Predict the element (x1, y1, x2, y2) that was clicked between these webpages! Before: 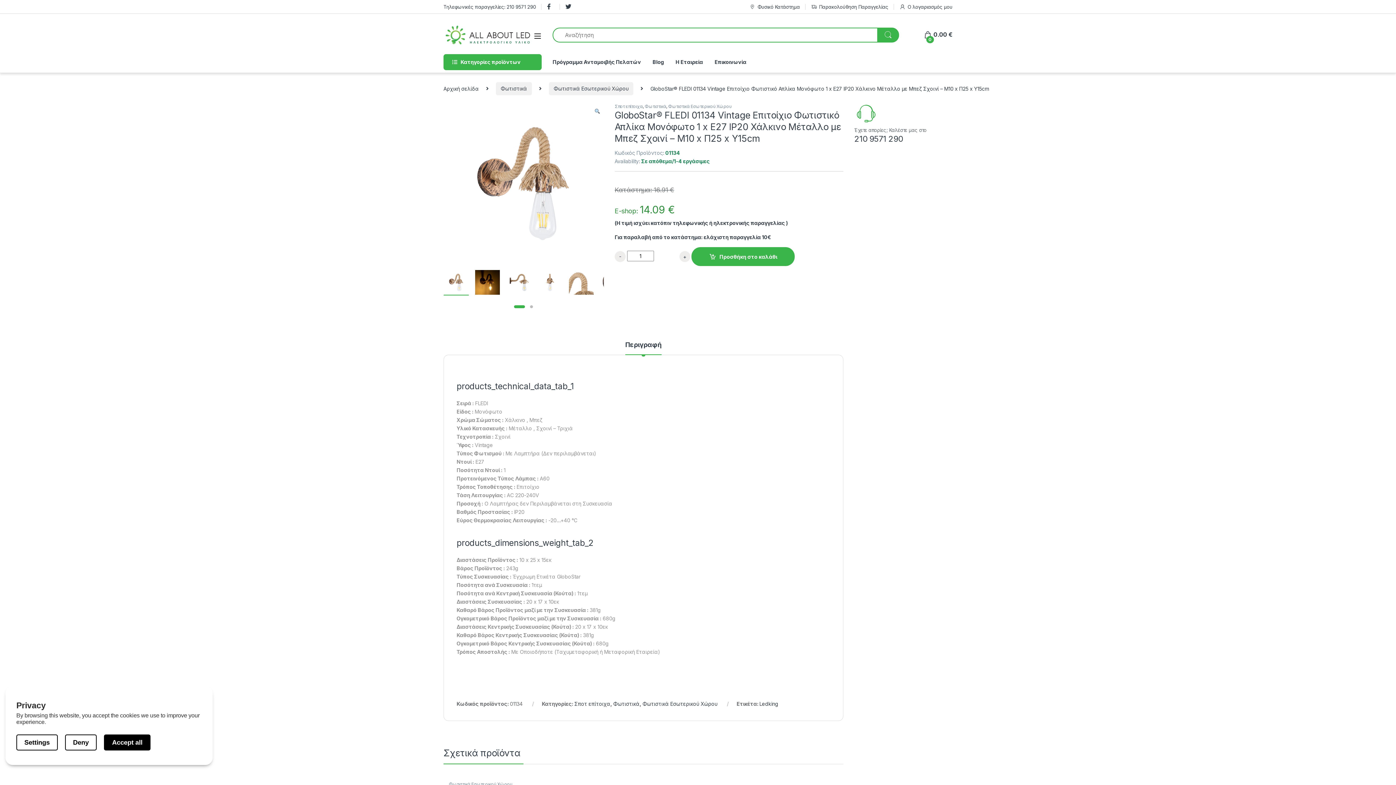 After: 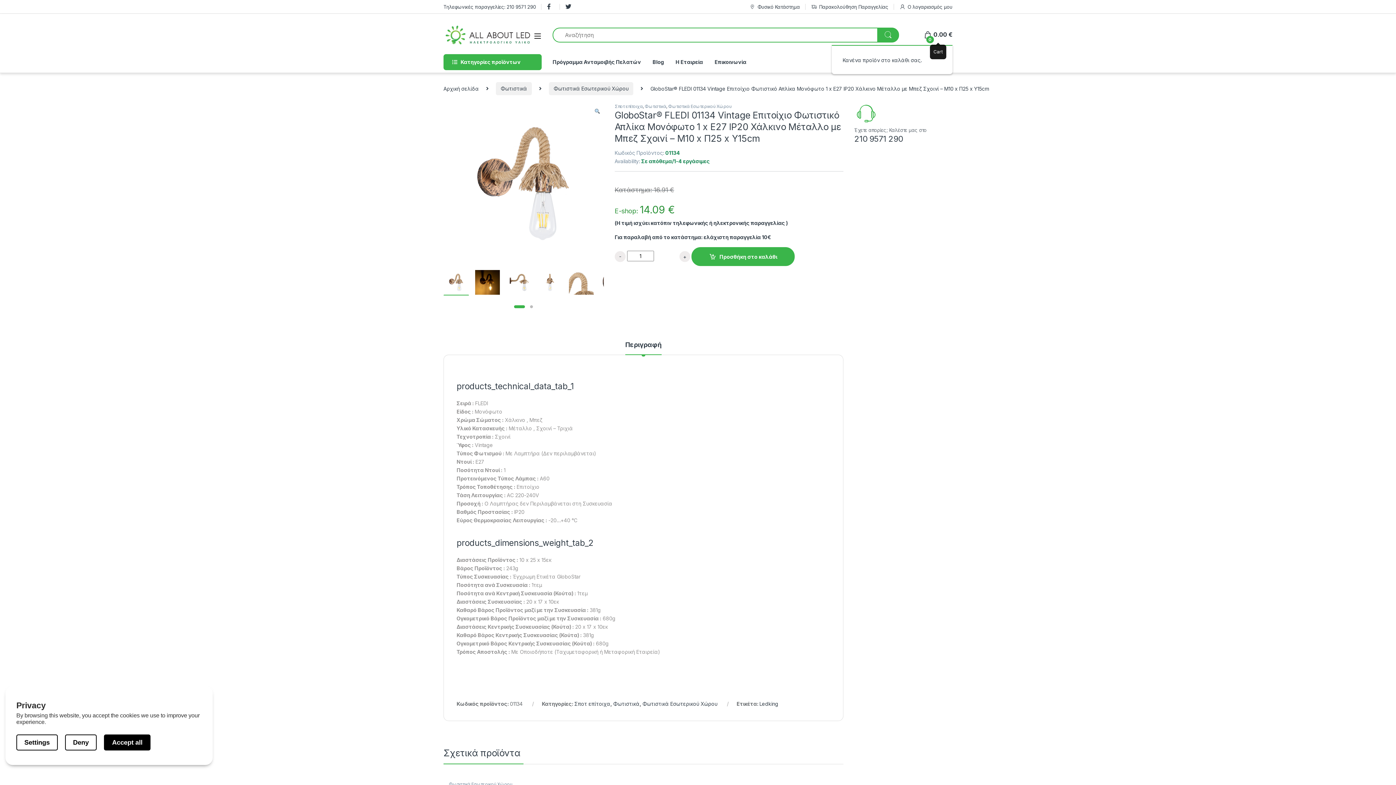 Action: label:  
0
0.00 € bbox: (924, 27, 952, 42)